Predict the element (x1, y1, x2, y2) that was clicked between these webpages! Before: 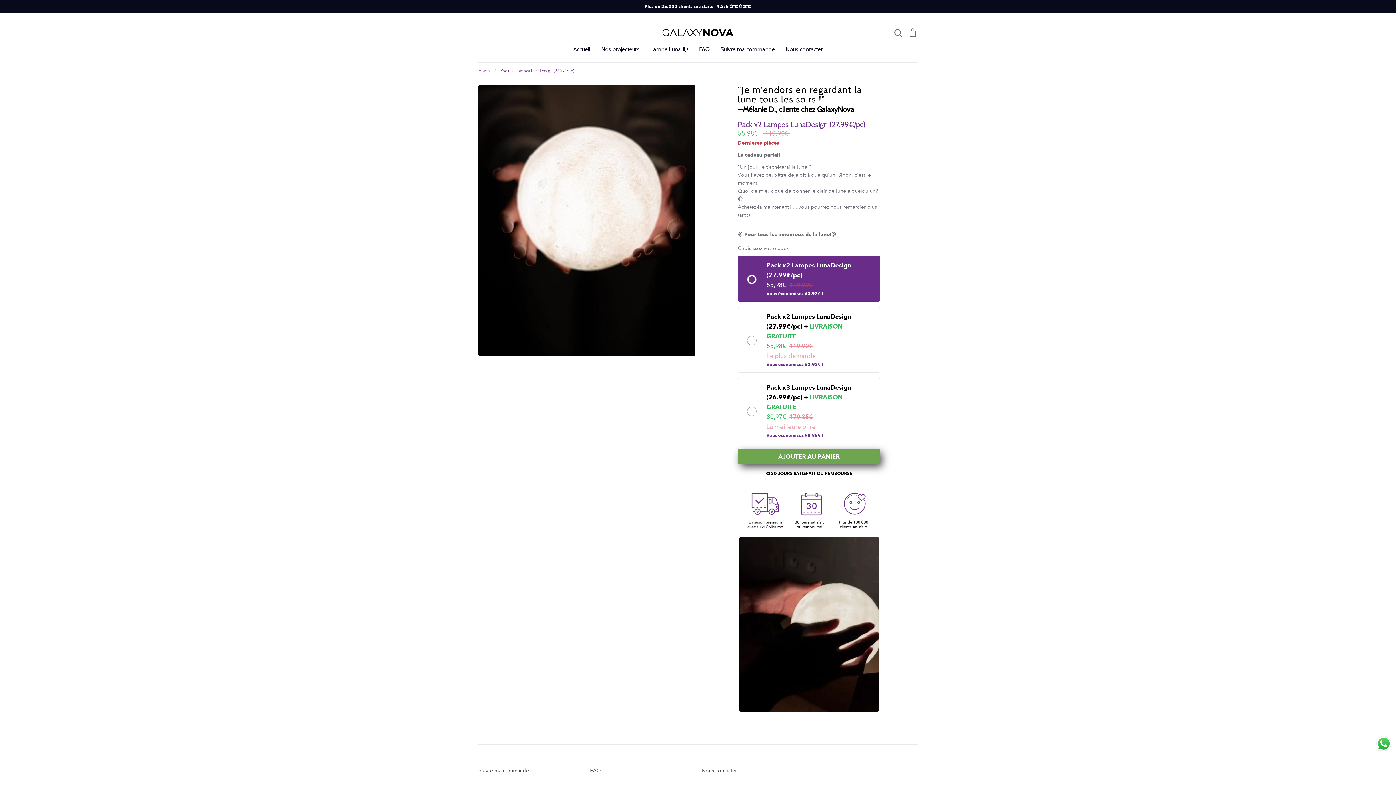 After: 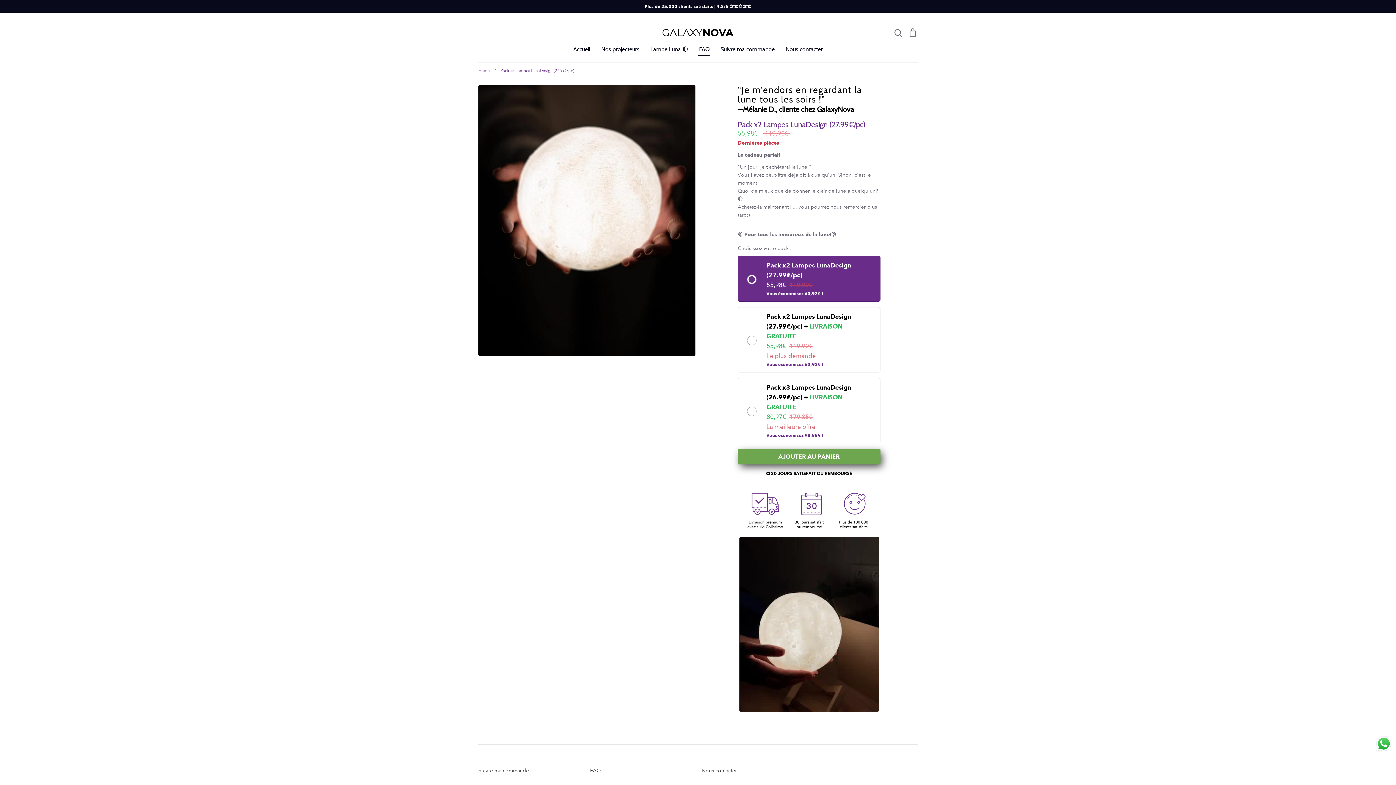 Action: label: FAQ bbox: (699, 45, 709, 52)